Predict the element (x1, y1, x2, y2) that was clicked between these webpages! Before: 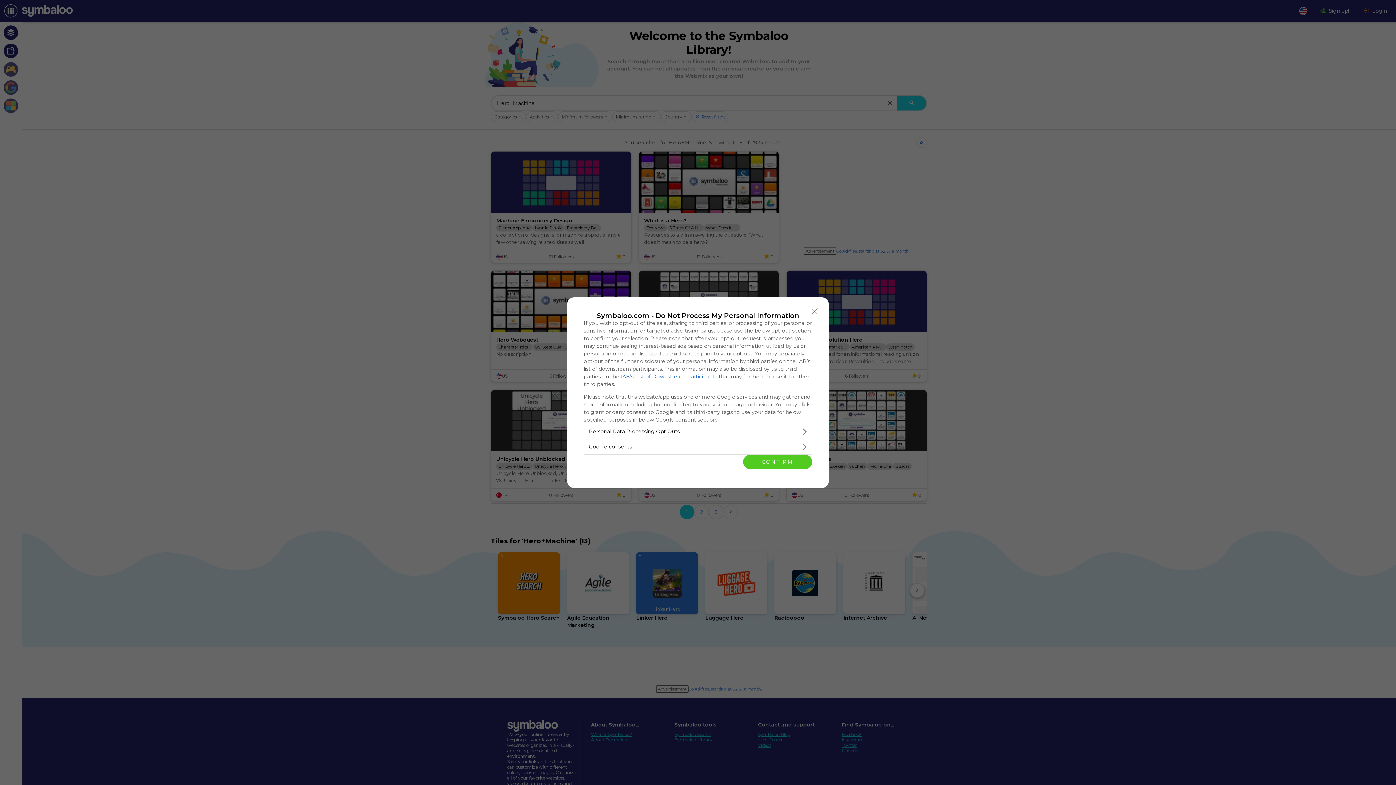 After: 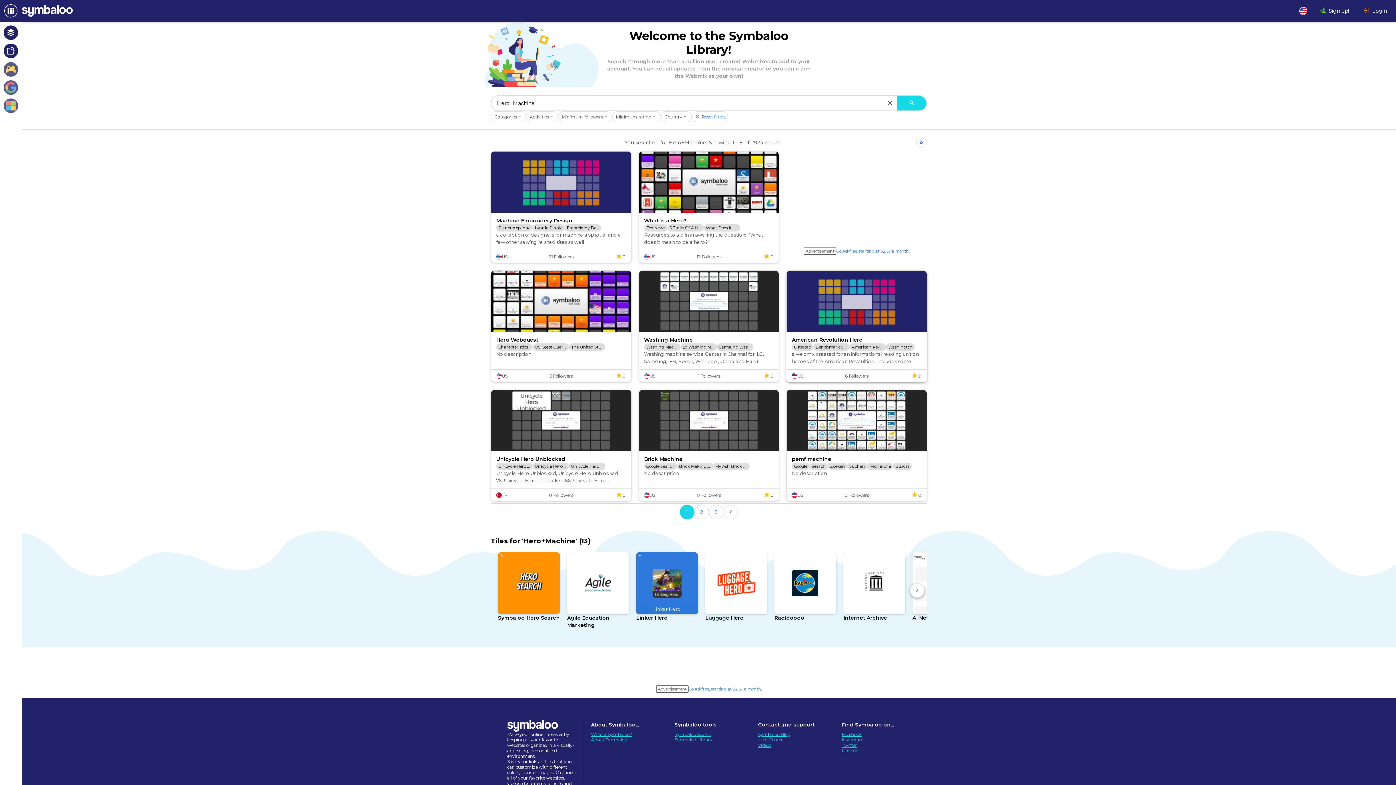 Action: label: Close bbox: (808, 304, 821, 318)